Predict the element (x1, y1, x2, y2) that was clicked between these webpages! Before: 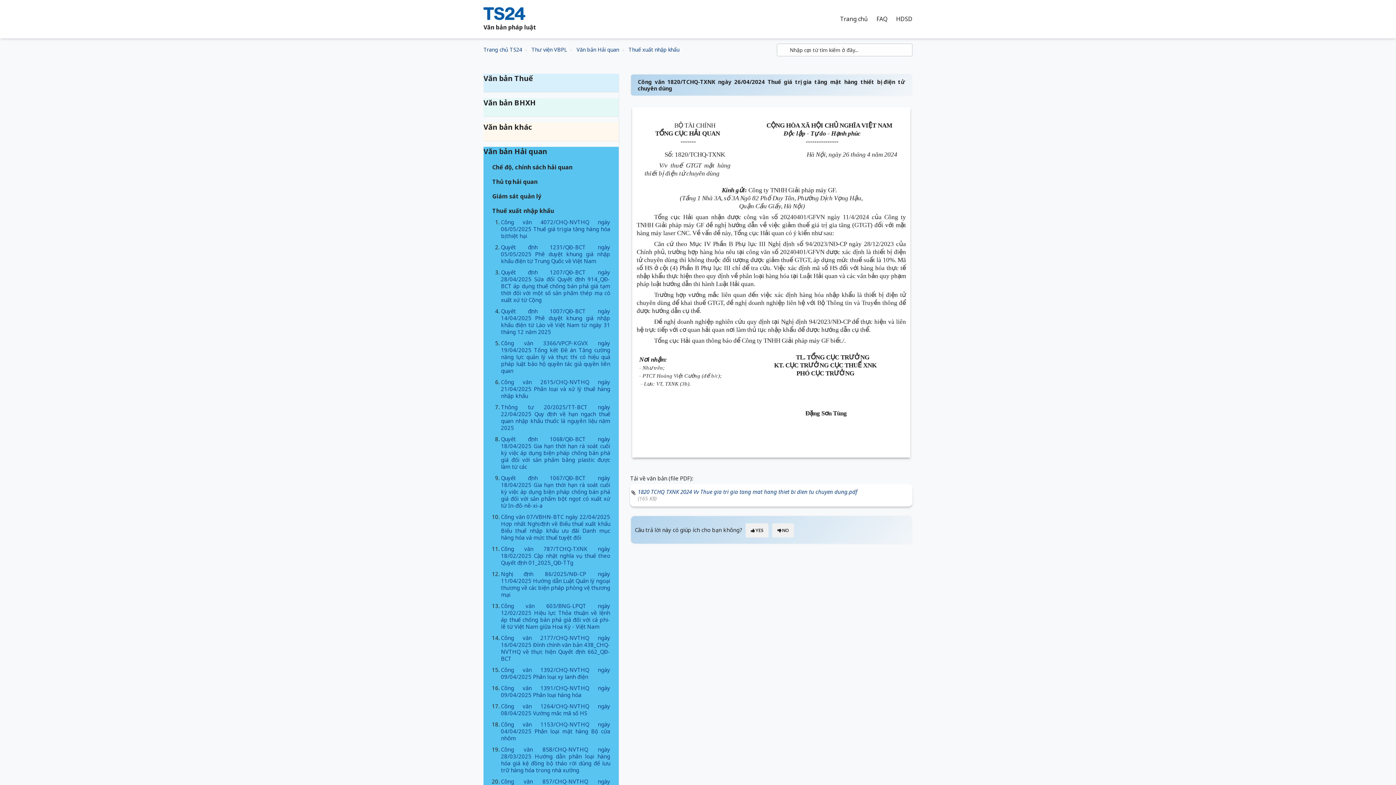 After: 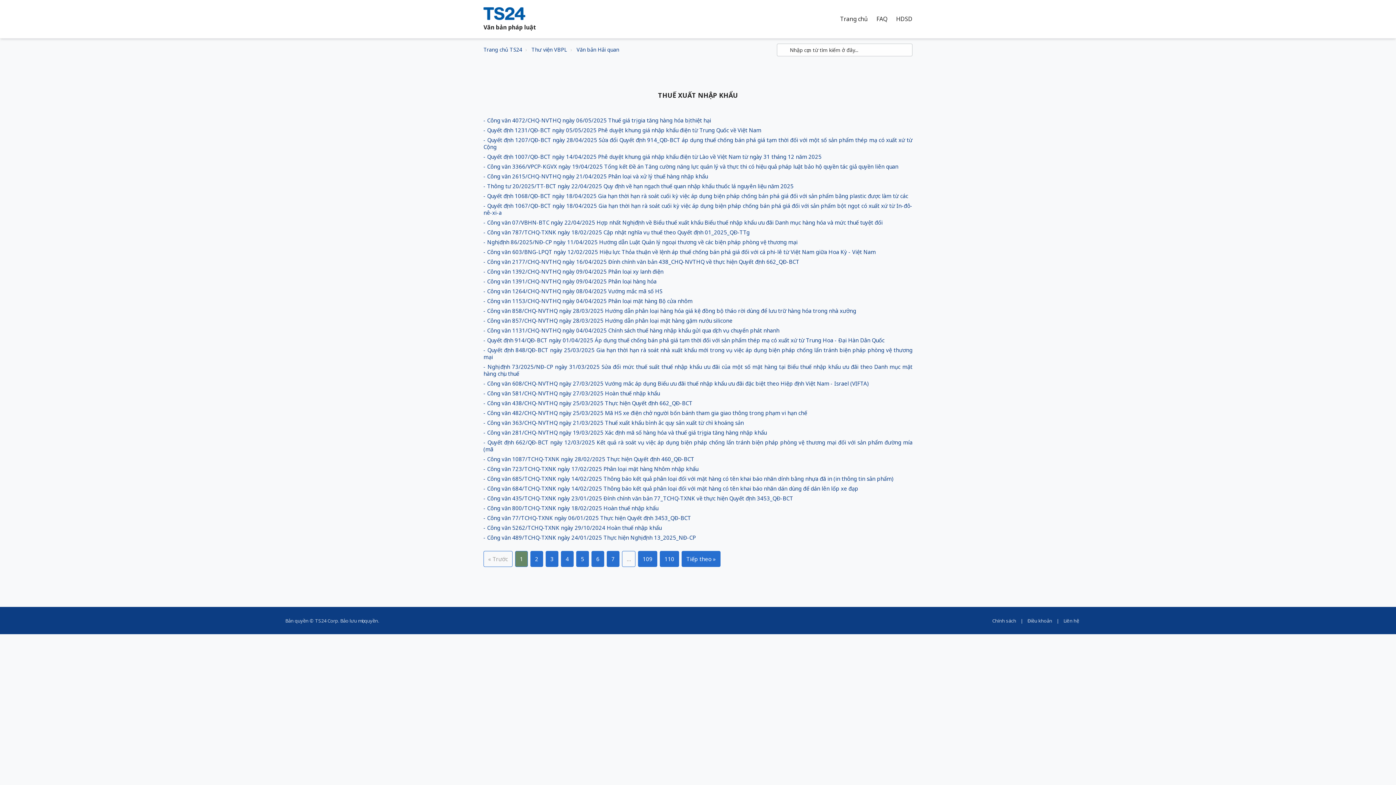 Action: bbox: (628, 46, 679, 53) label: Thuế xuất nhập khẩu